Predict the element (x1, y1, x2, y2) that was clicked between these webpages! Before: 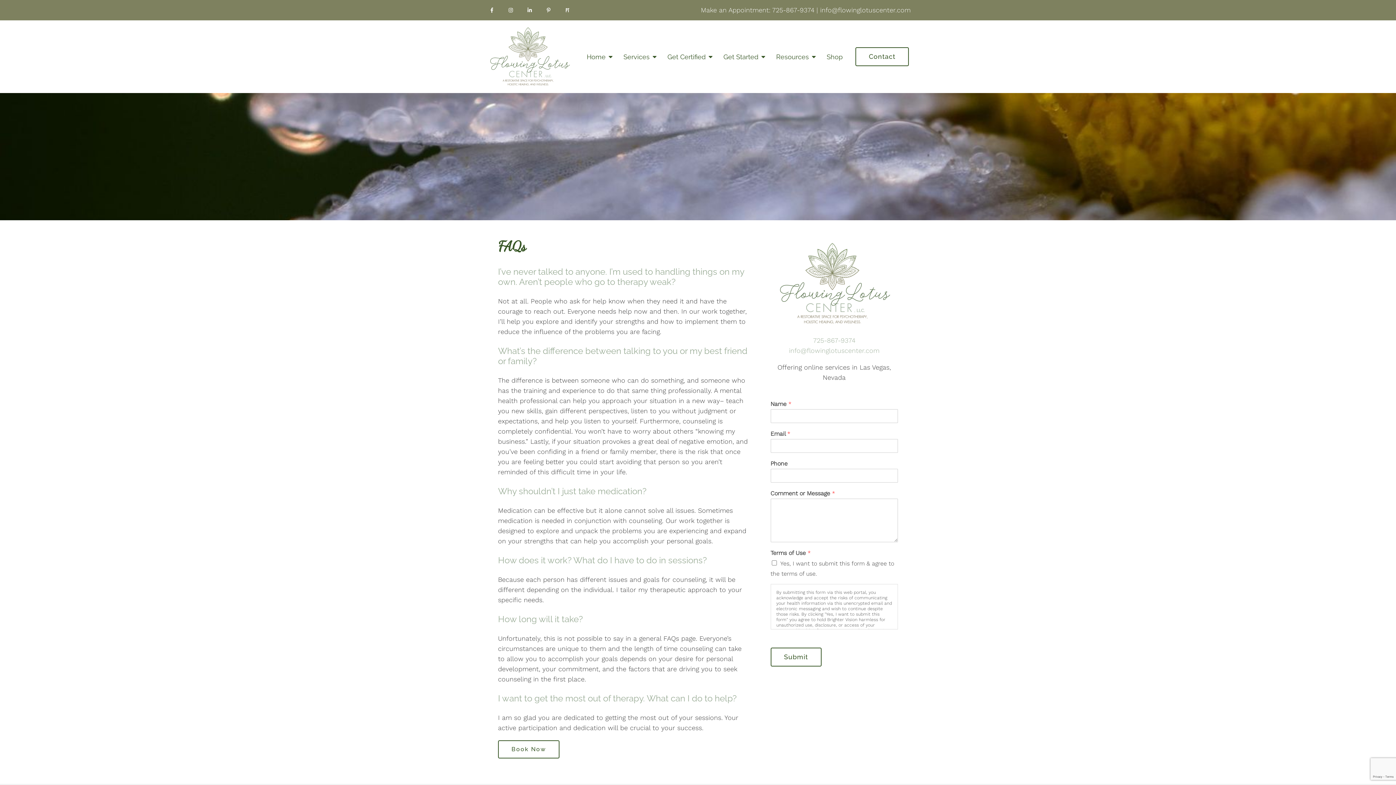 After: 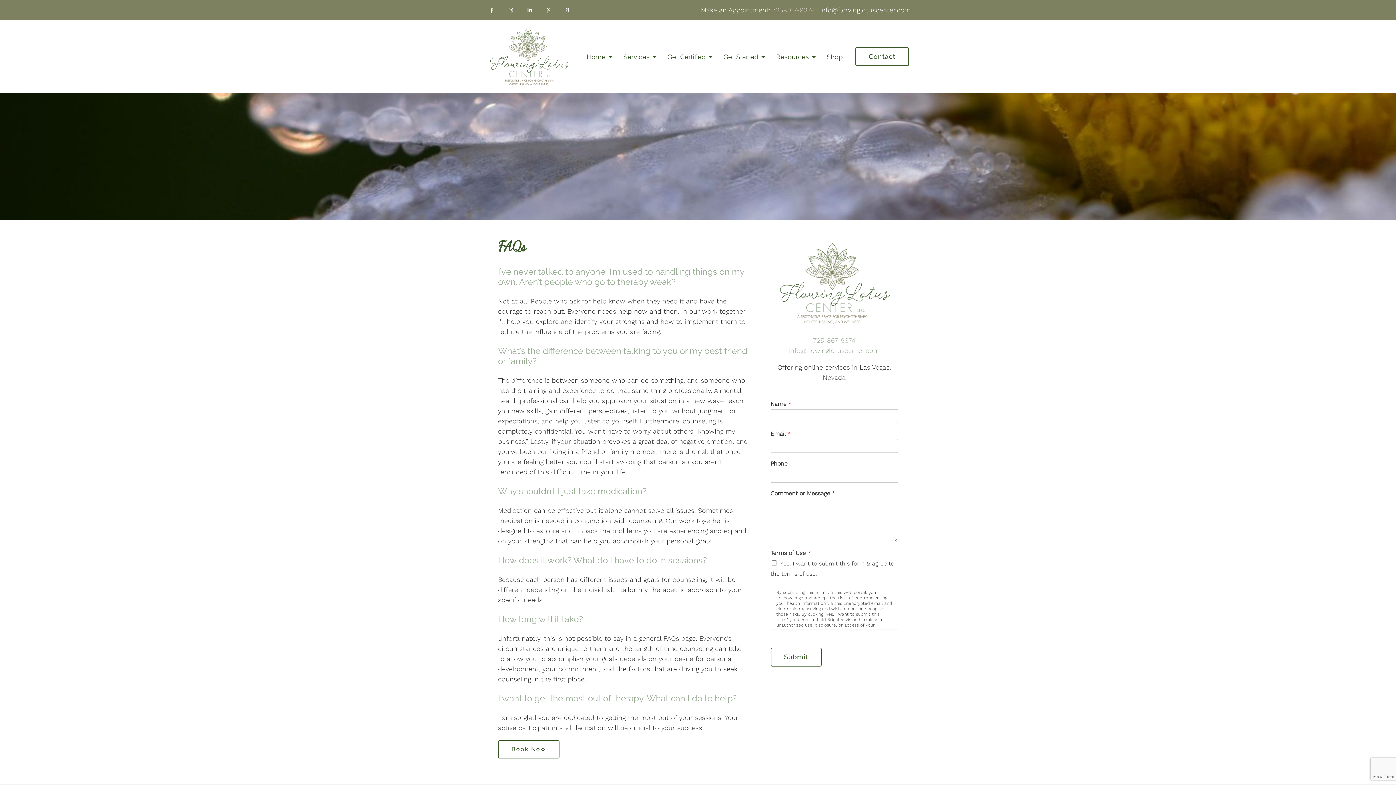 Action: bbox: (772, 6, 814, 13) label: 725-867-9374